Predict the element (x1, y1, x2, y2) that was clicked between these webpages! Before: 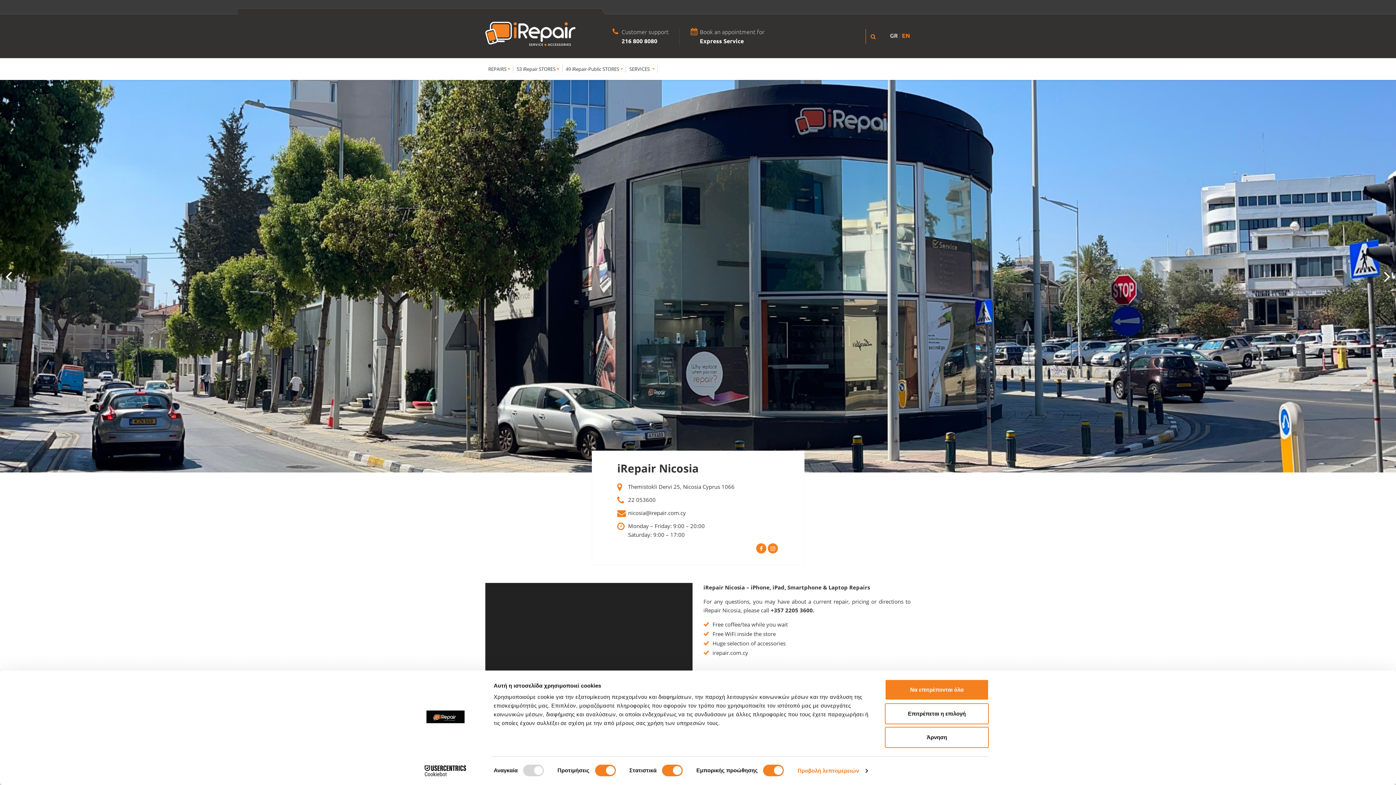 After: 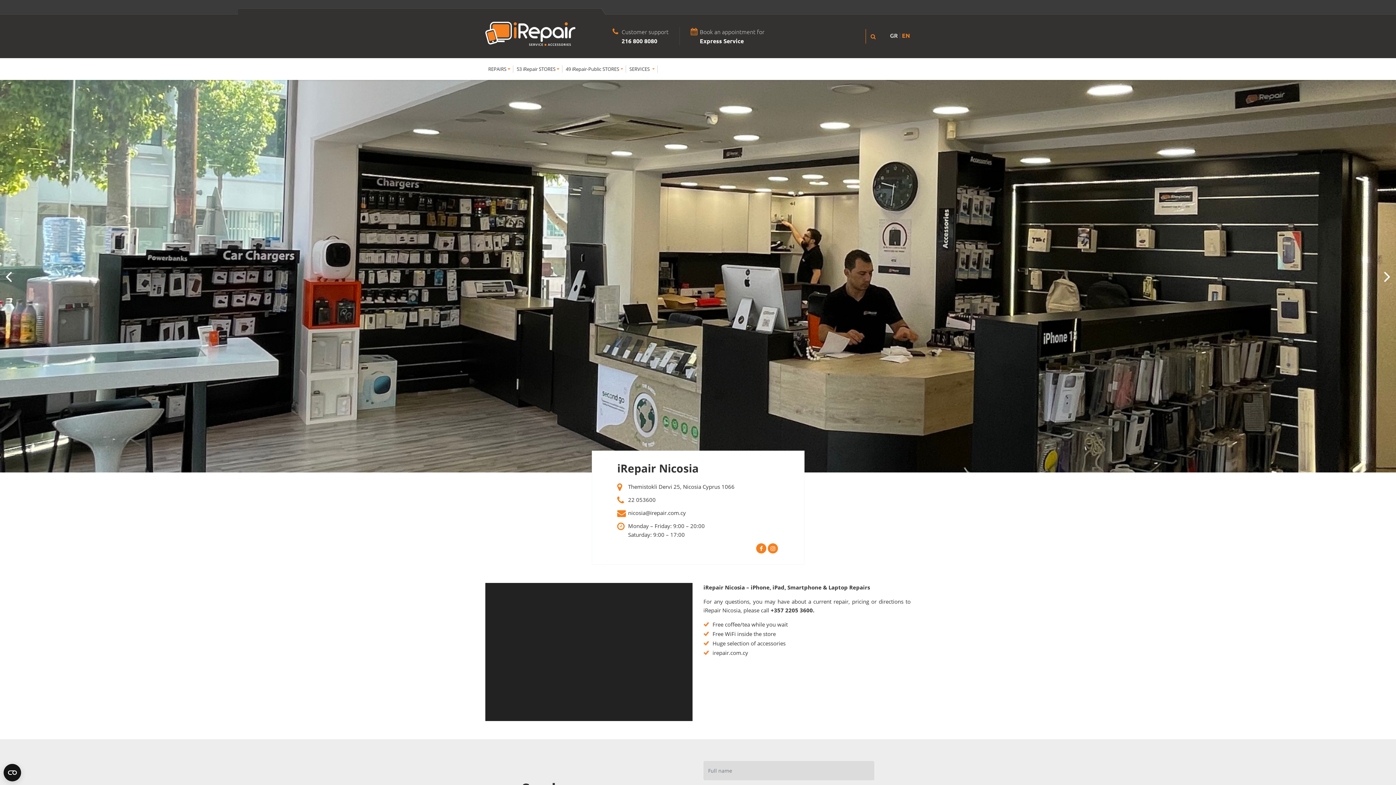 Action: bbox: (885, 679, 989, 700) label: Να επιτρέπονται όλα